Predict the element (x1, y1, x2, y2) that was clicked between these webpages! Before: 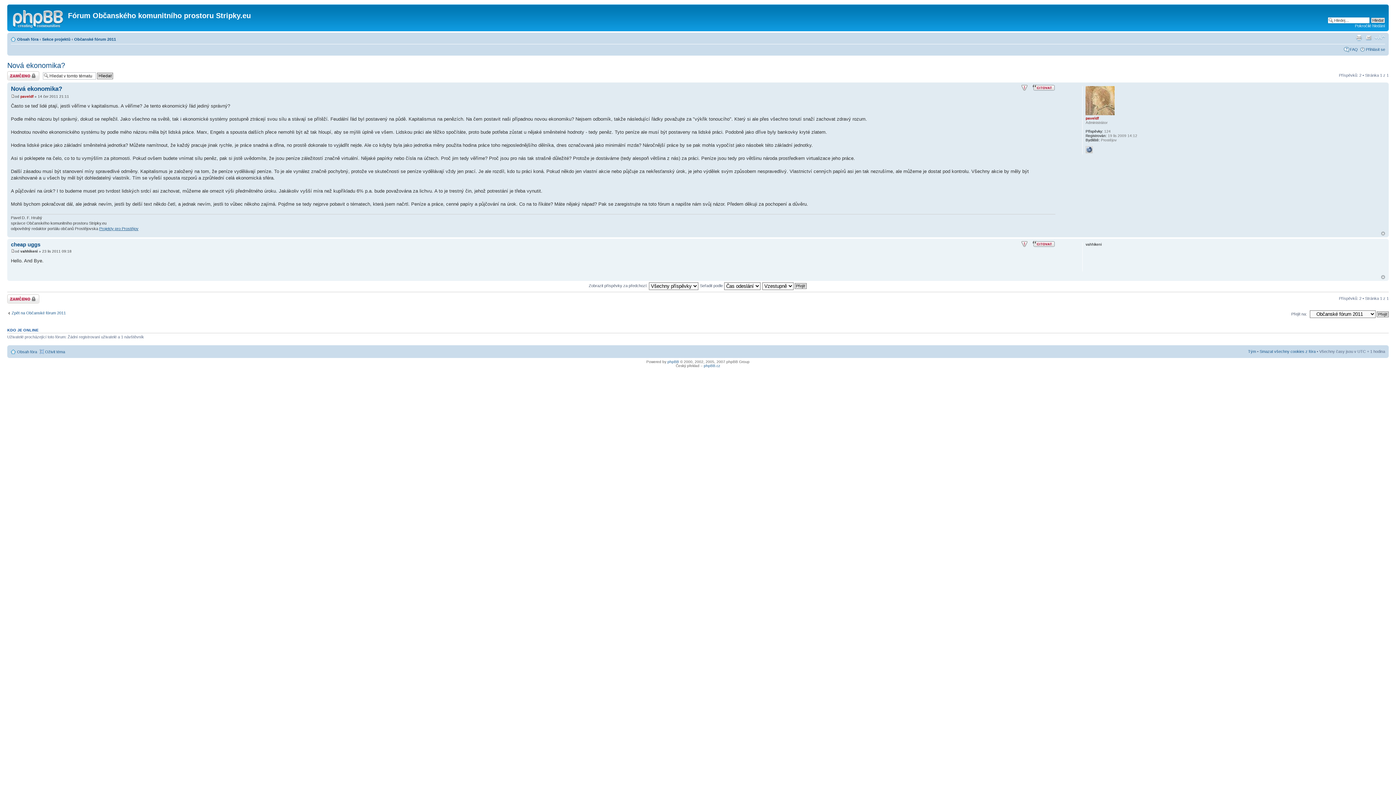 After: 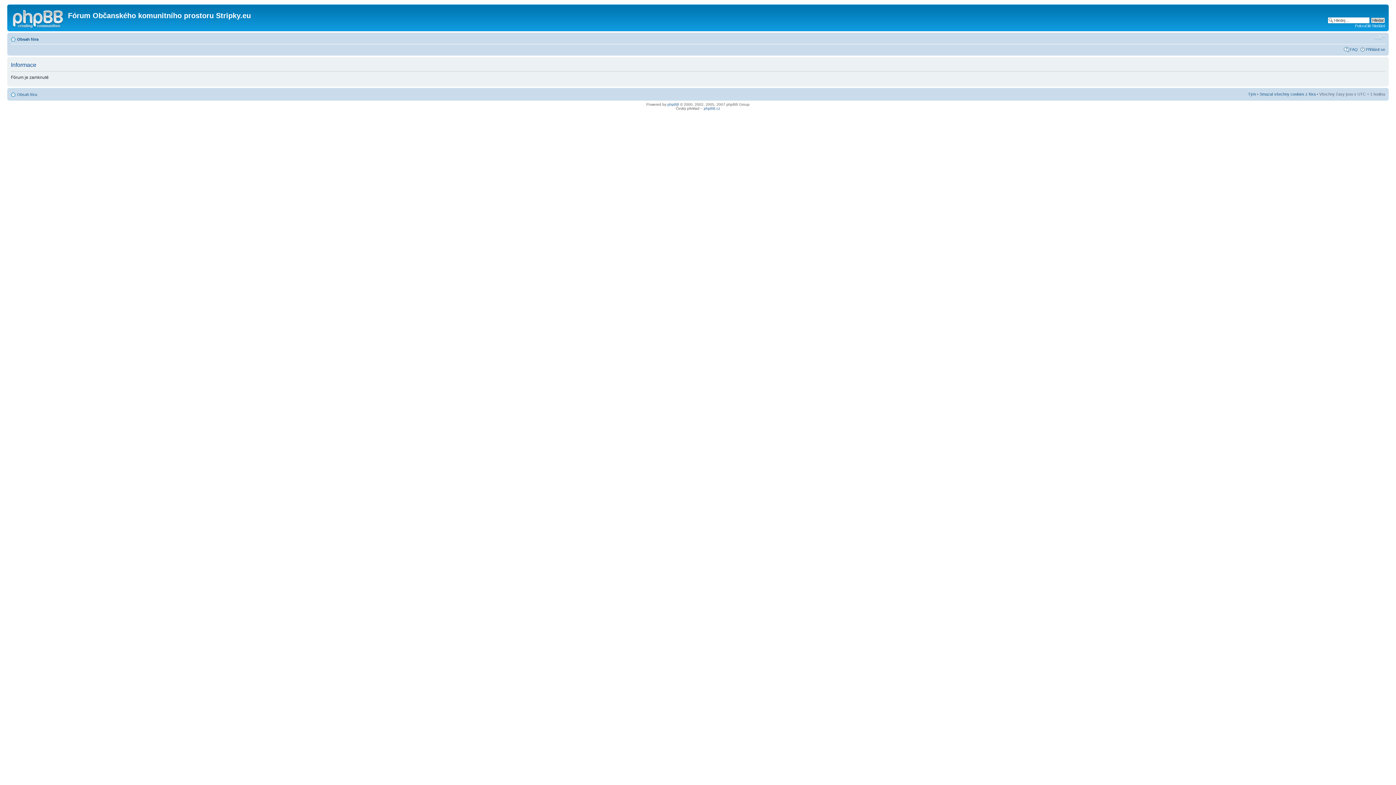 Action: bbox: (45, 349, 65, 354) label: Oživit téma